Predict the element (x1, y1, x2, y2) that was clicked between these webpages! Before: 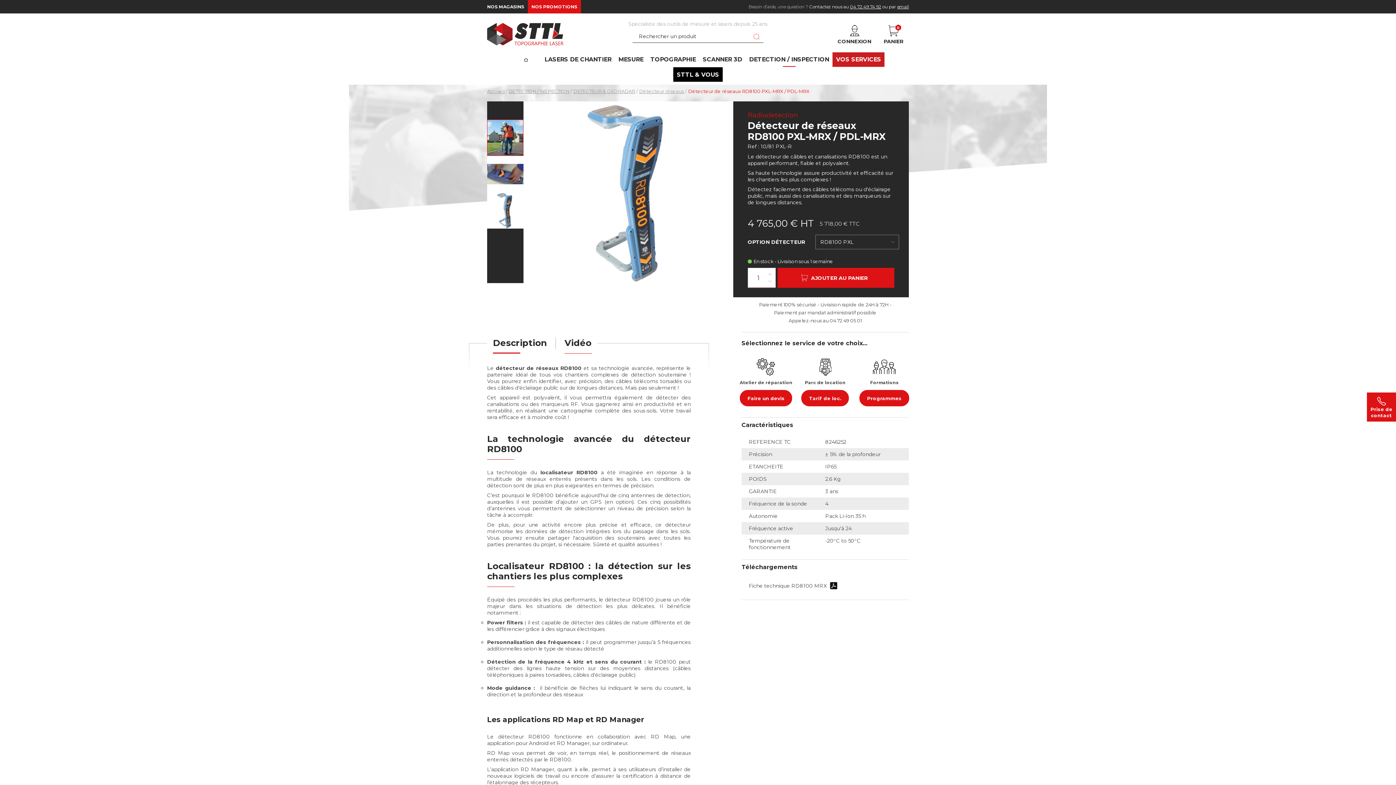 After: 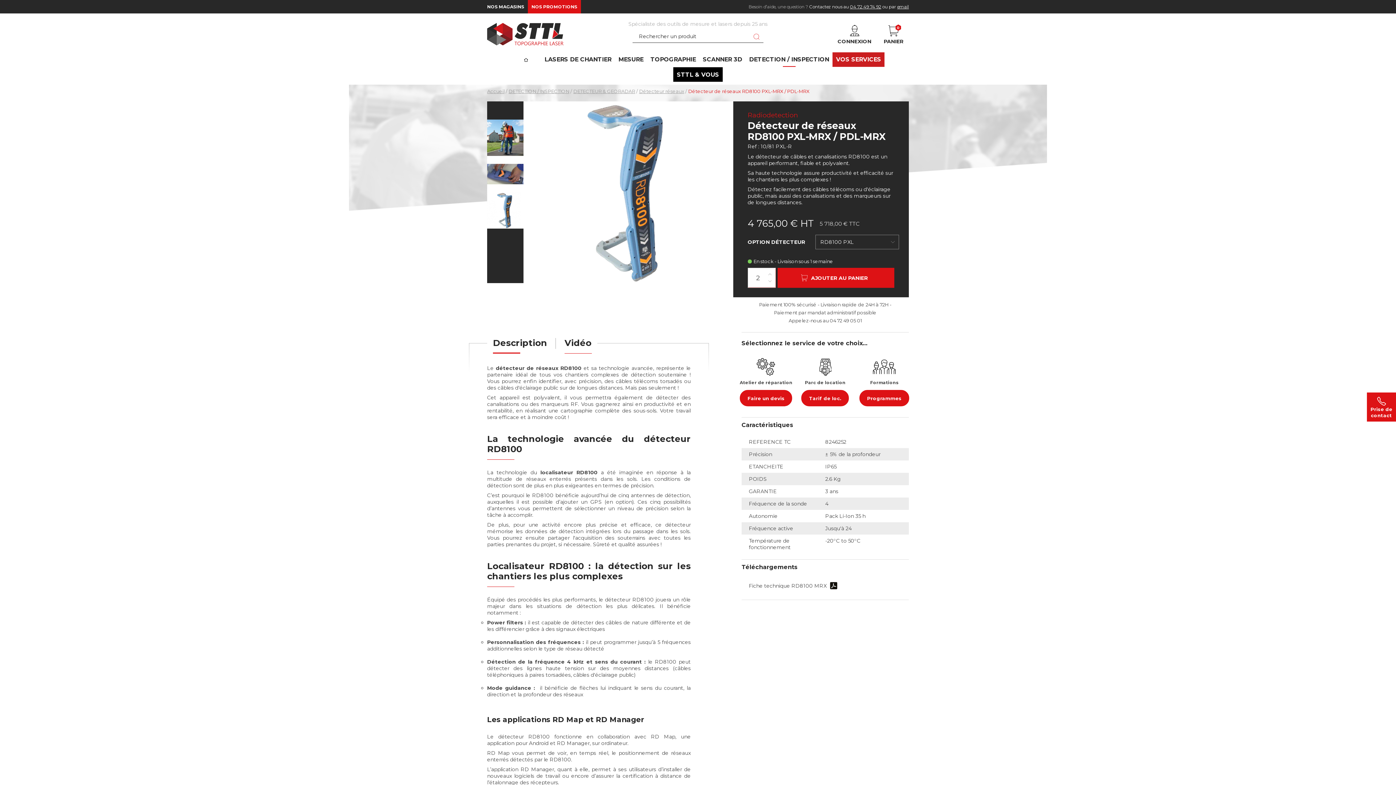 Action: bbox: (767, 270, 772, 277)